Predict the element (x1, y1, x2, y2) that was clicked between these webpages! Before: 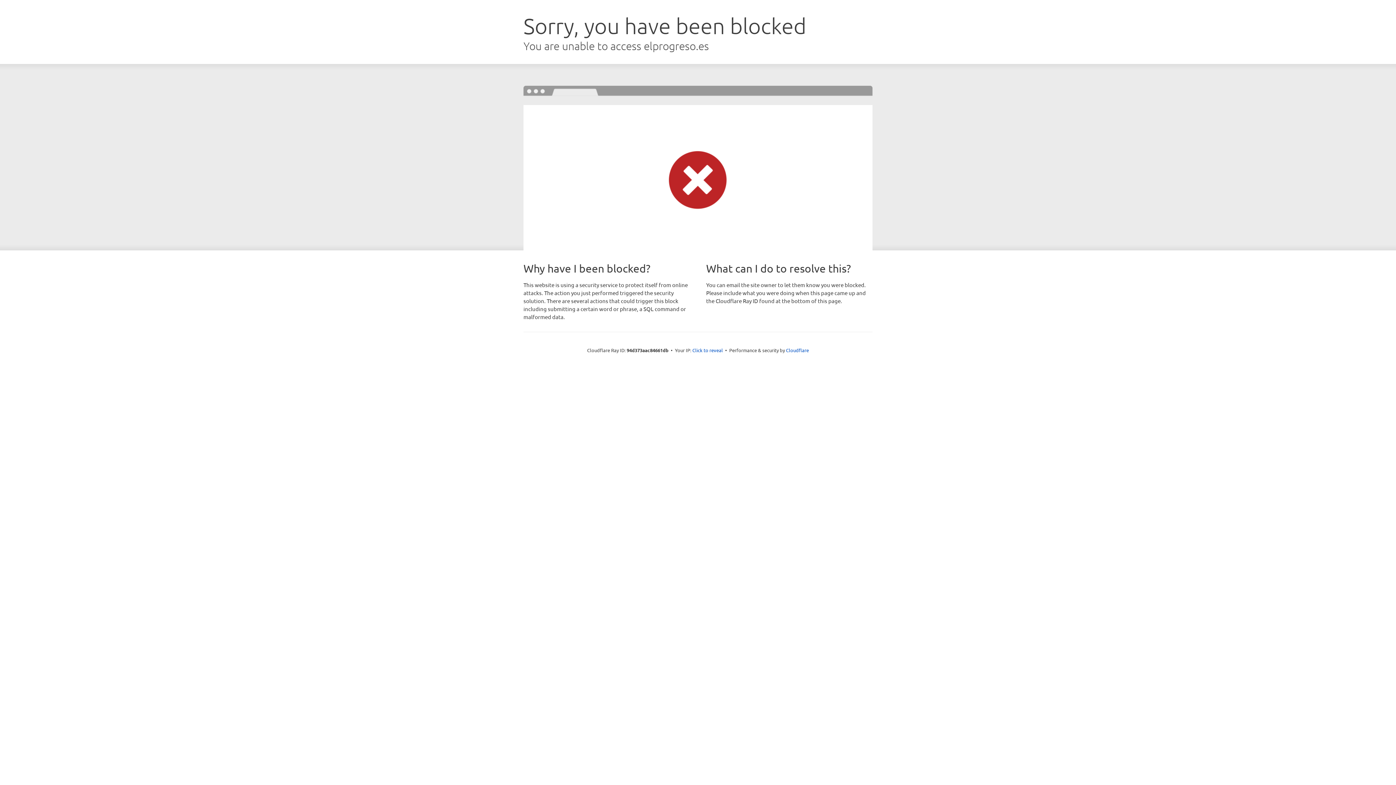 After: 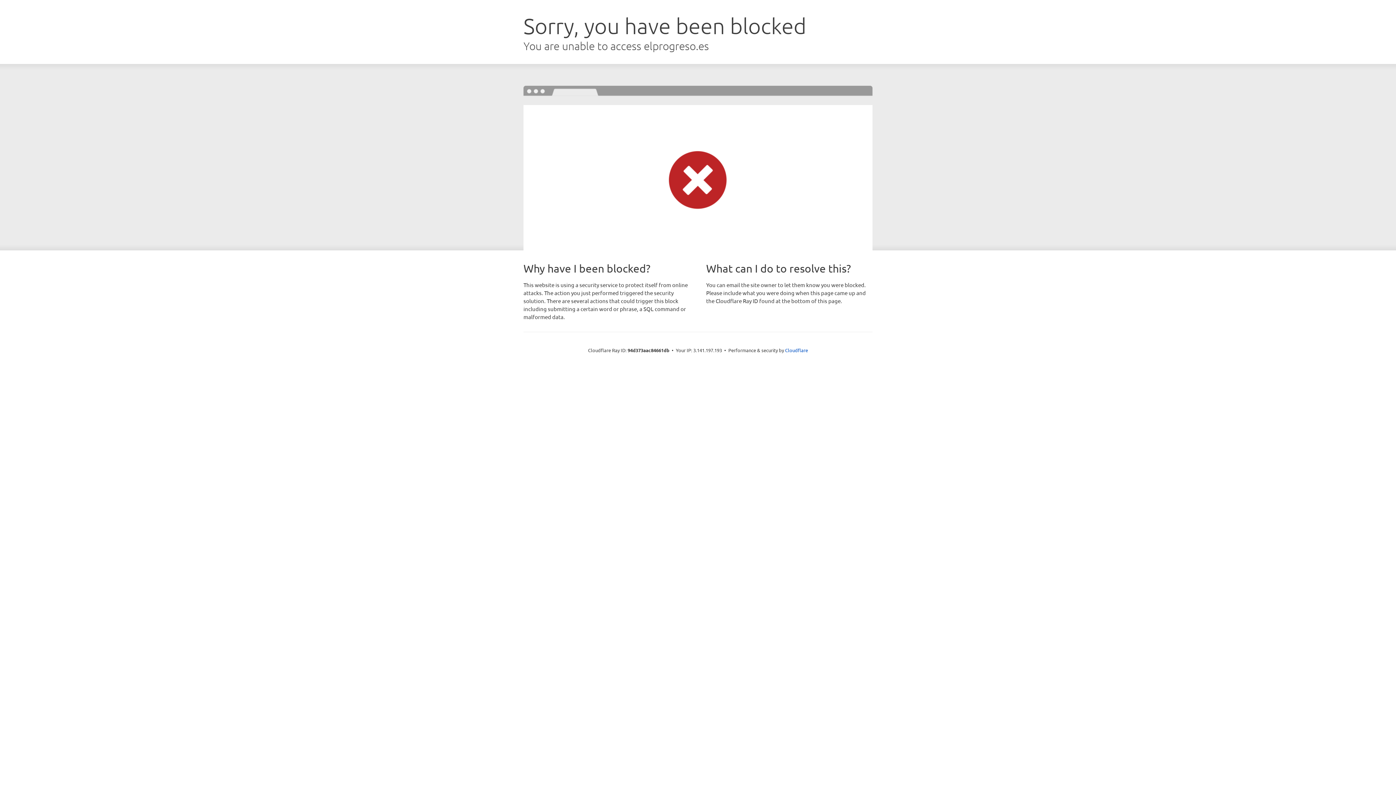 Action: label: Click to reveal bbox: (692, 346, 723, 353)